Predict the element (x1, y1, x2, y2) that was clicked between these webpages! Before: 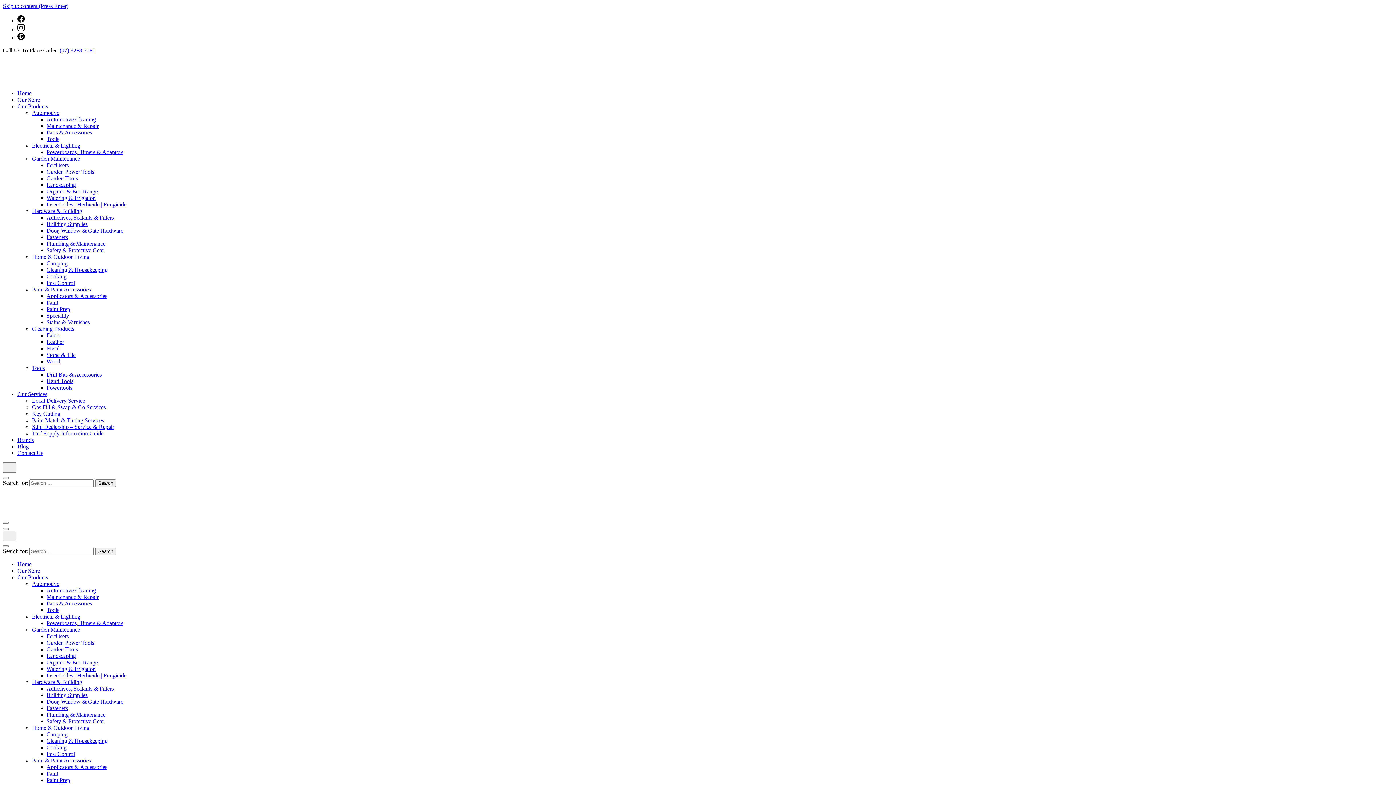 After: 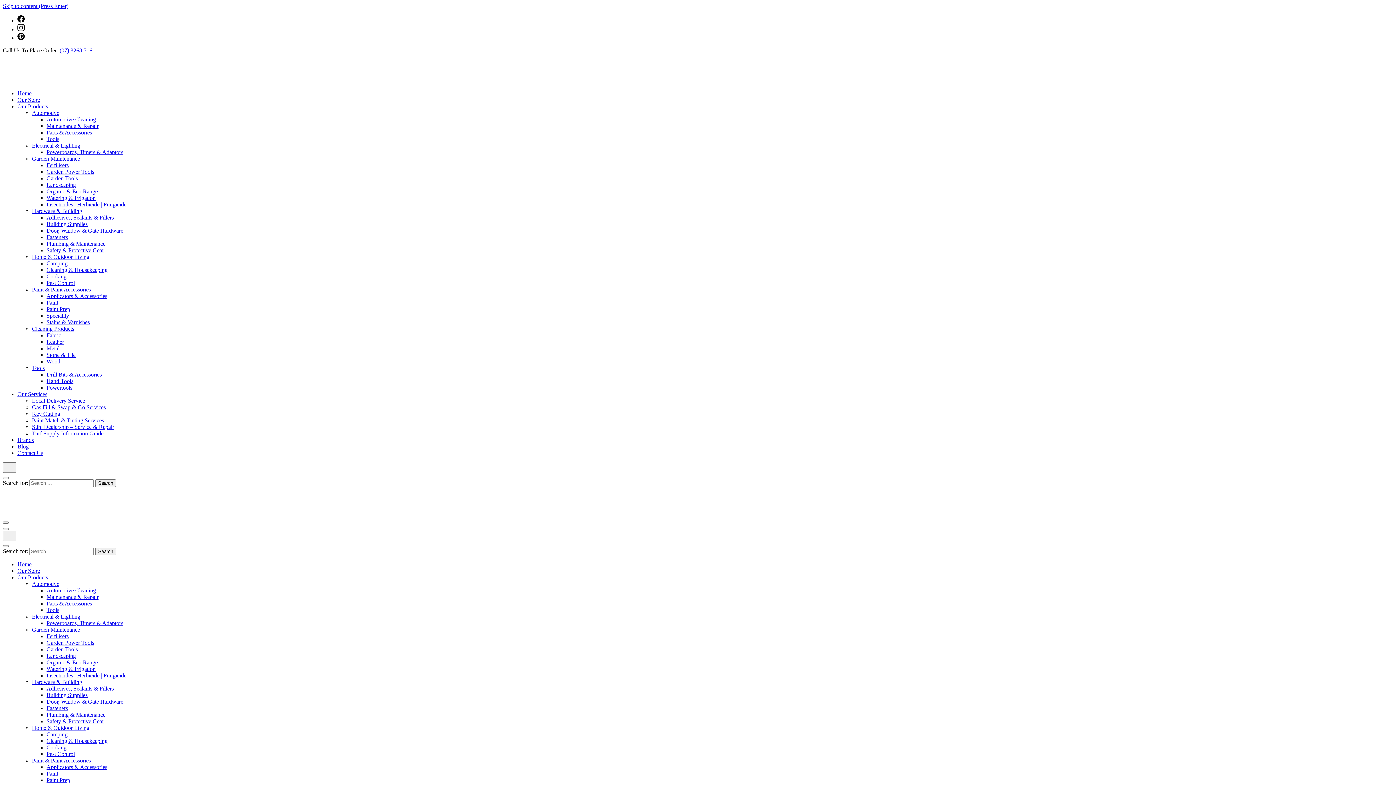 Action: bbox: (46, 136, 59, 142) label: Tools